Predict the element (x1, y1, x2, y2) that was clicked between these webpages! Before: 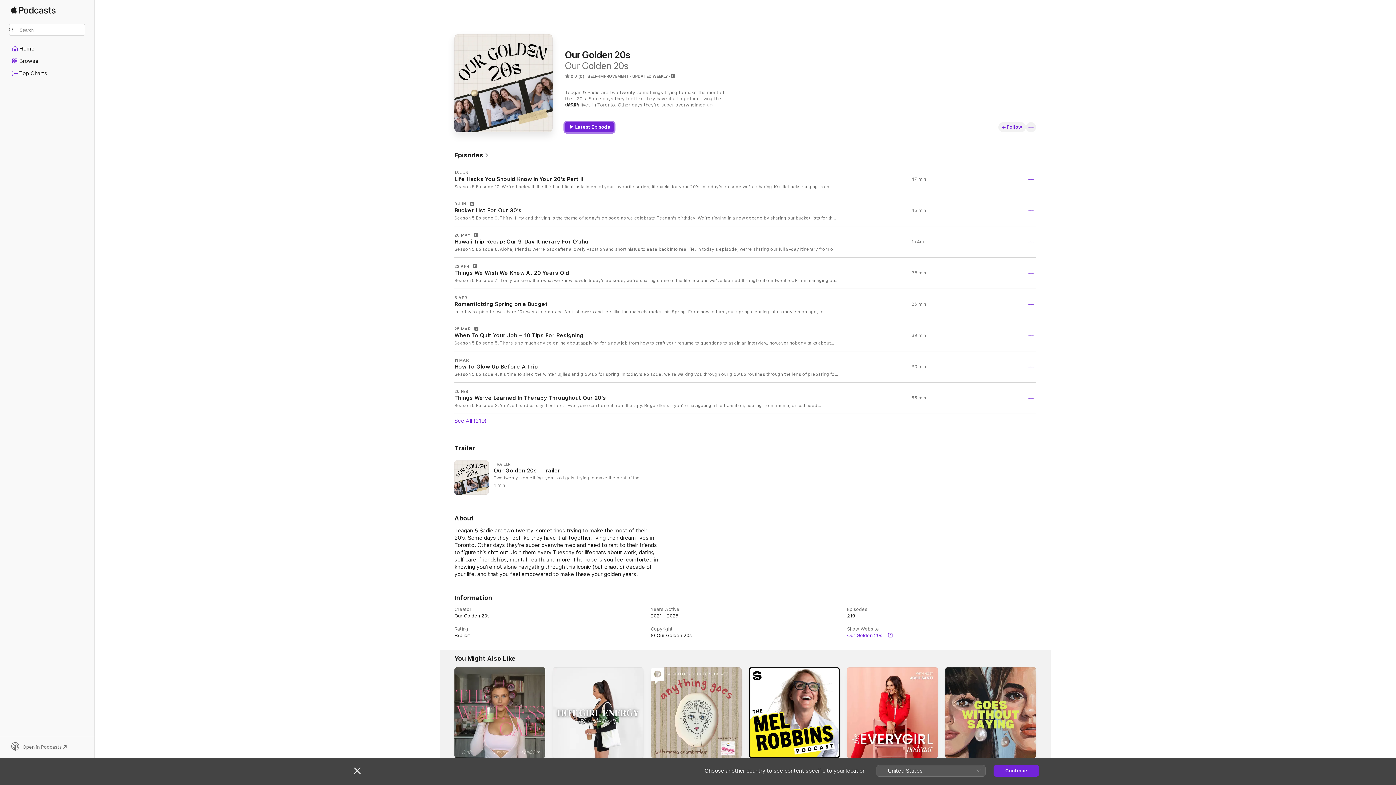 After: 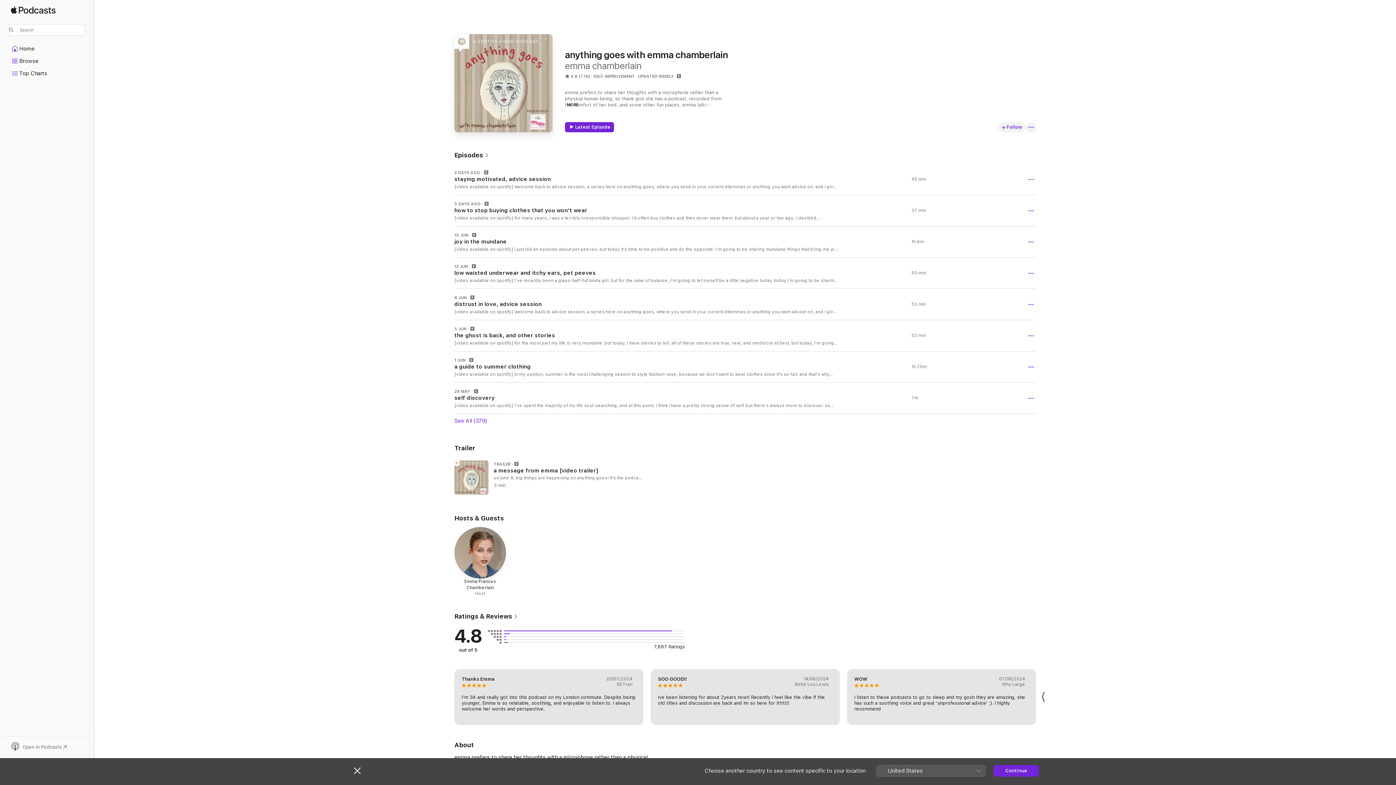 Action: bbox: (650, 667, 741, 758) label: Explicit, anything goes with emma chamberlain